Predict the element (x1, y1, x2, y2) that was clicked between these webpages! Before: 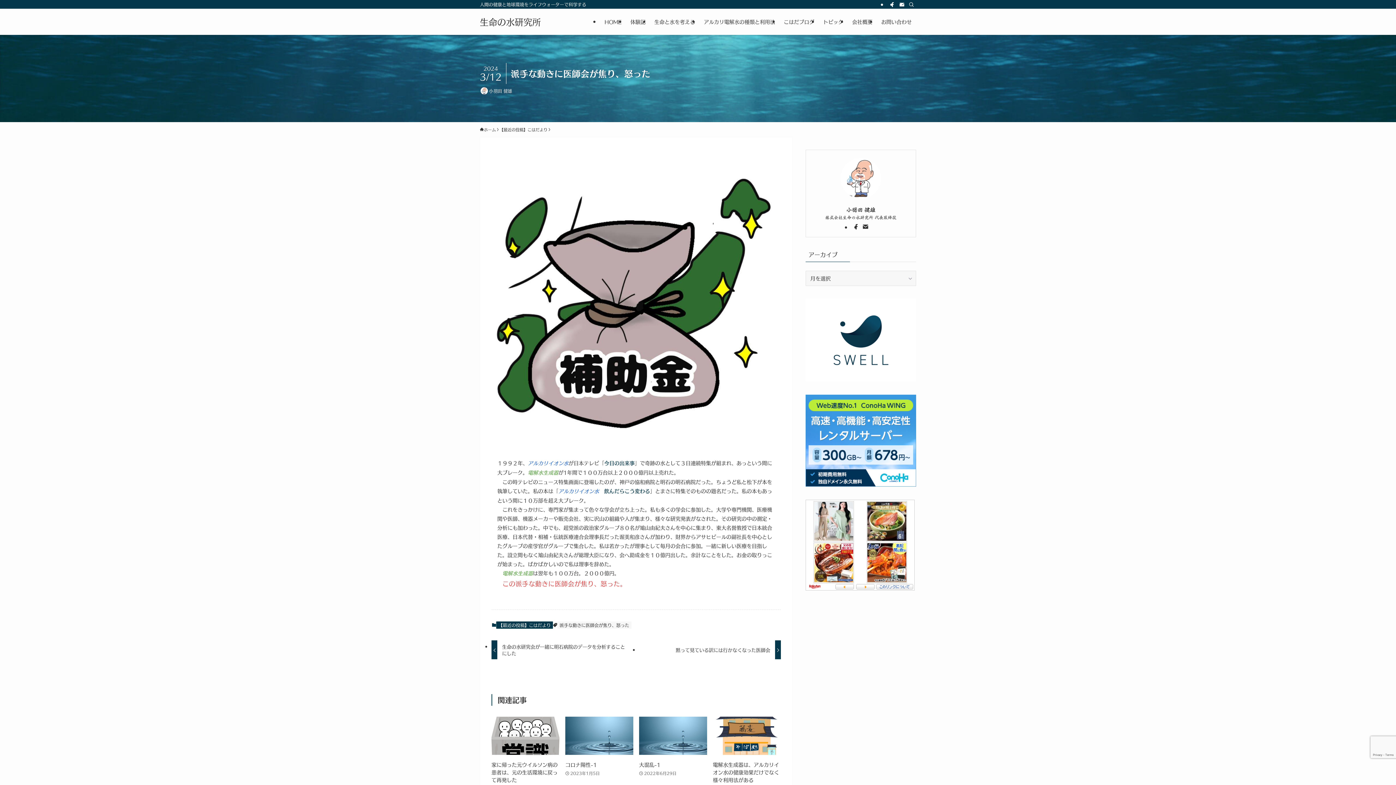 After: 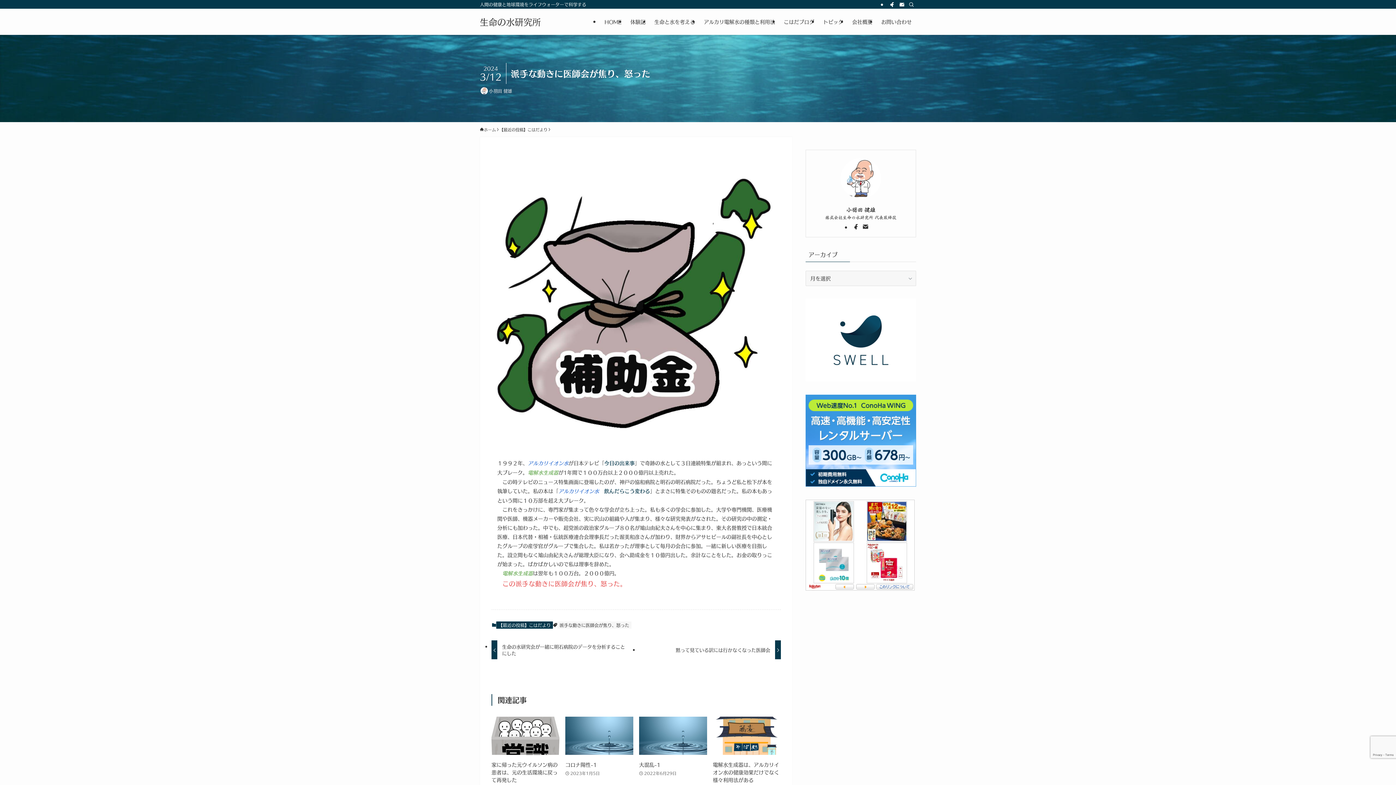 Action: label: contact bbox: (862, 223, 869, 230)